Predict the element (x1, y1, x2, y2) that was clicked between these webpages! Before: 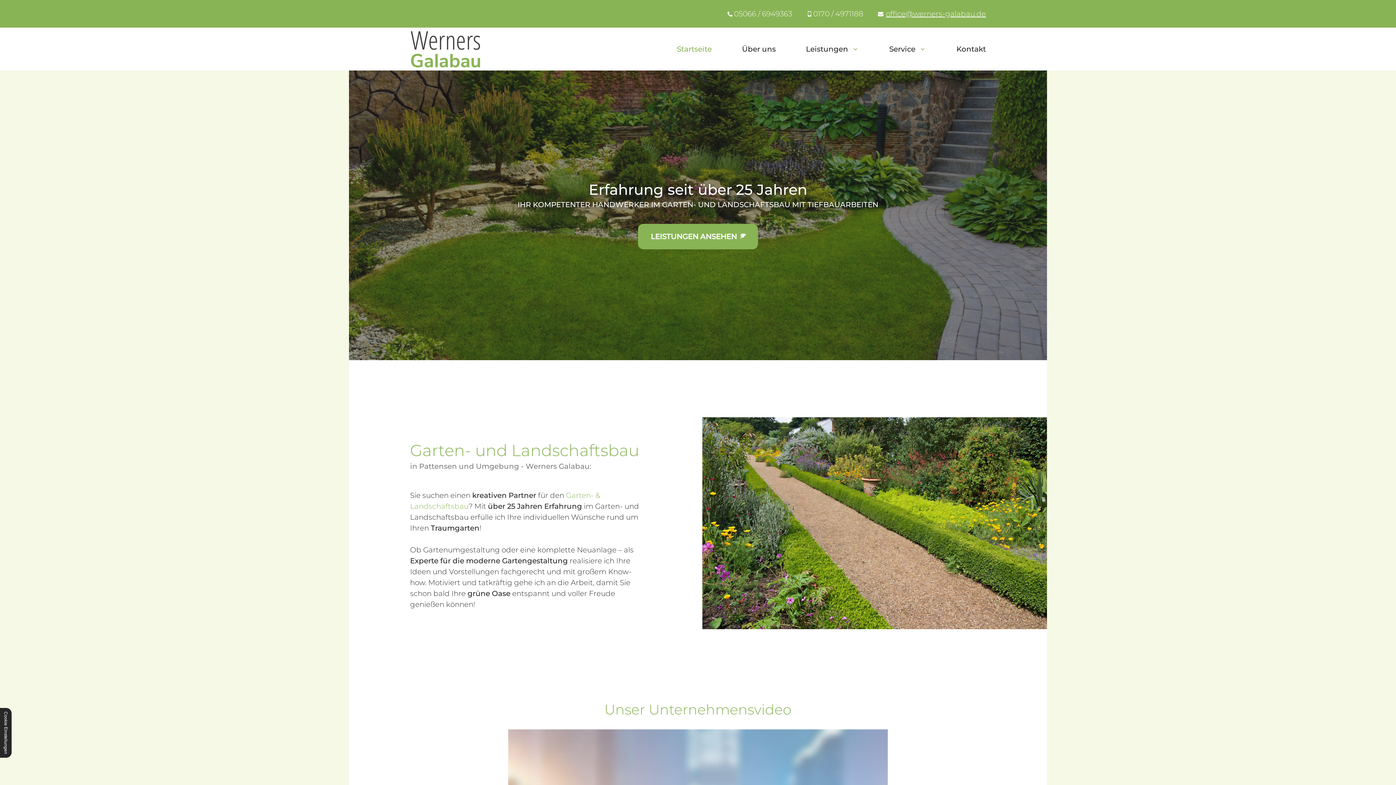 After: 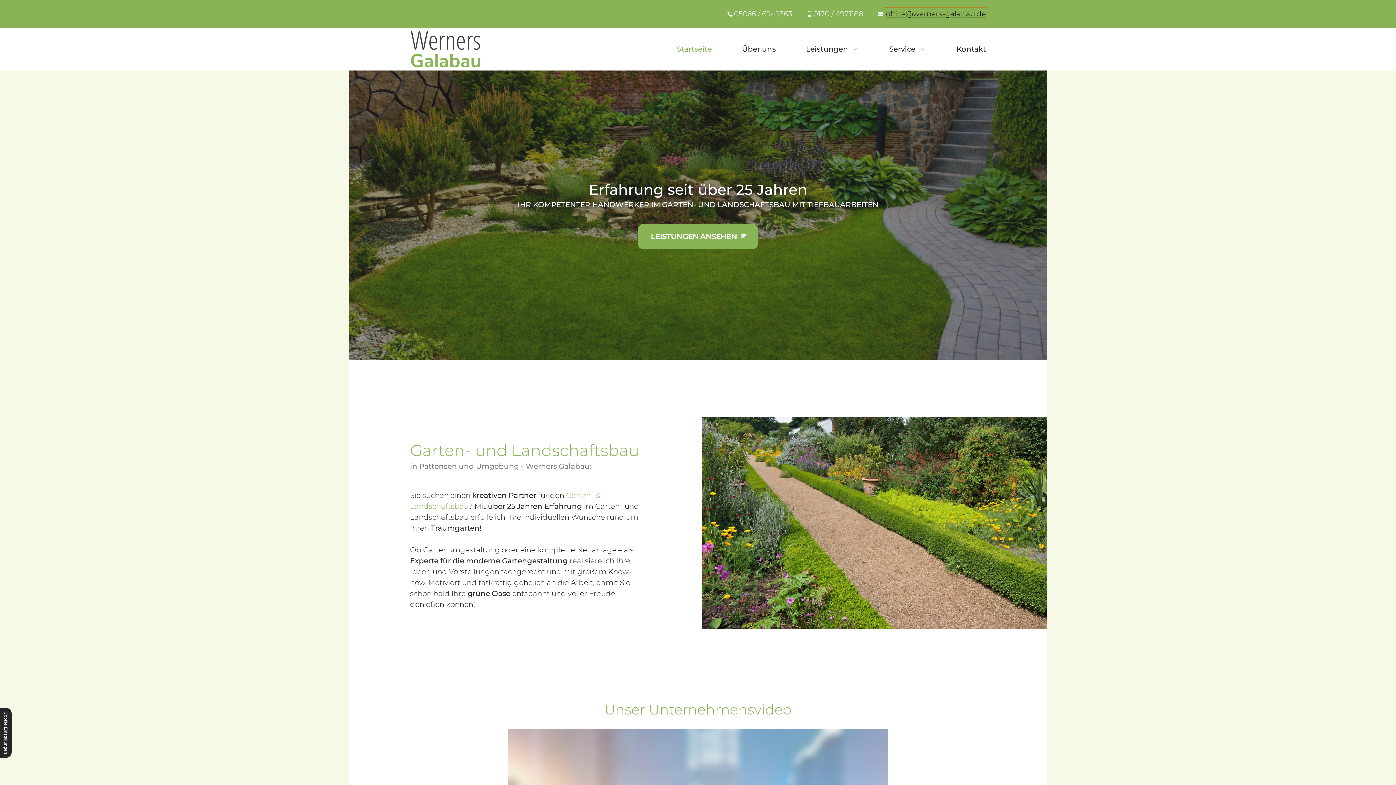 Action: label: office@werners-galabau.de bbox: (886, 9, 986, 18)